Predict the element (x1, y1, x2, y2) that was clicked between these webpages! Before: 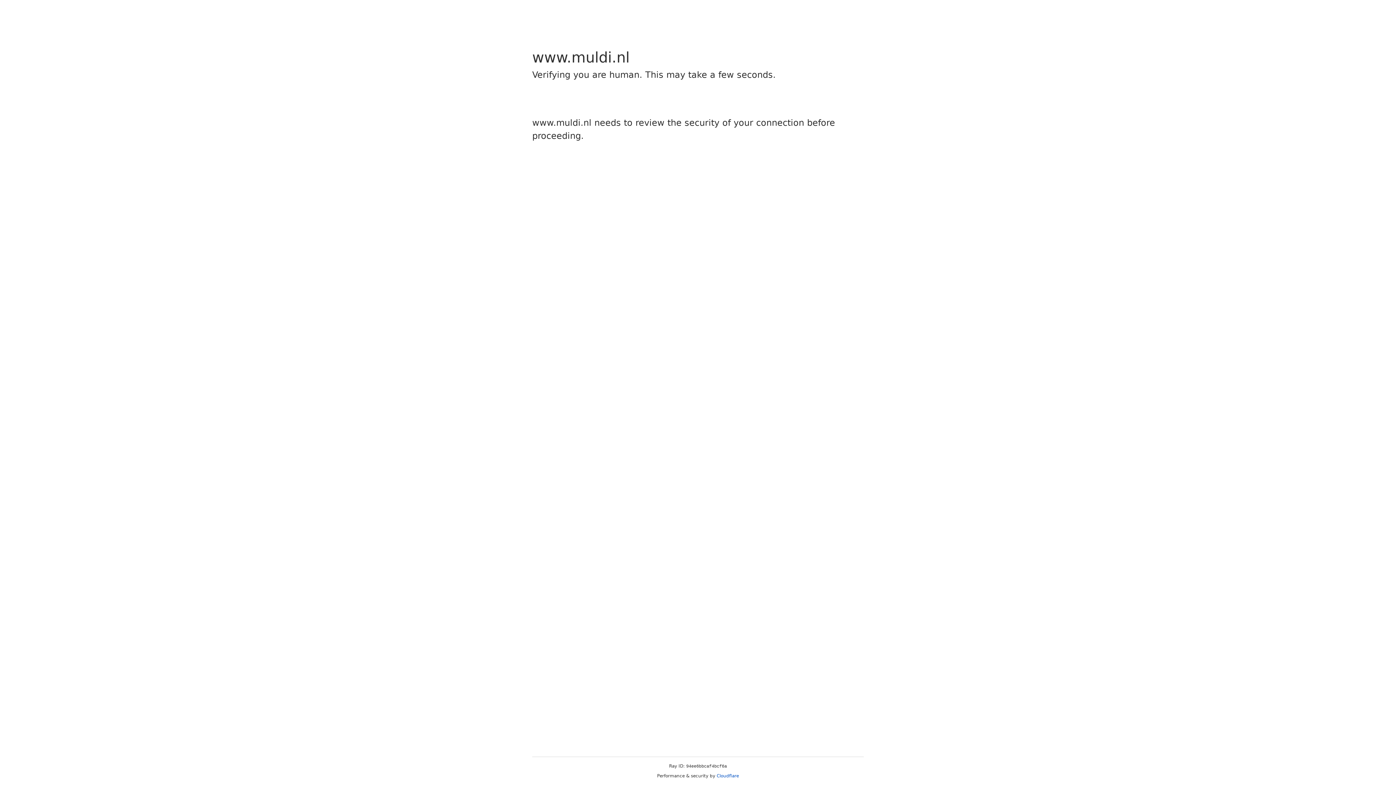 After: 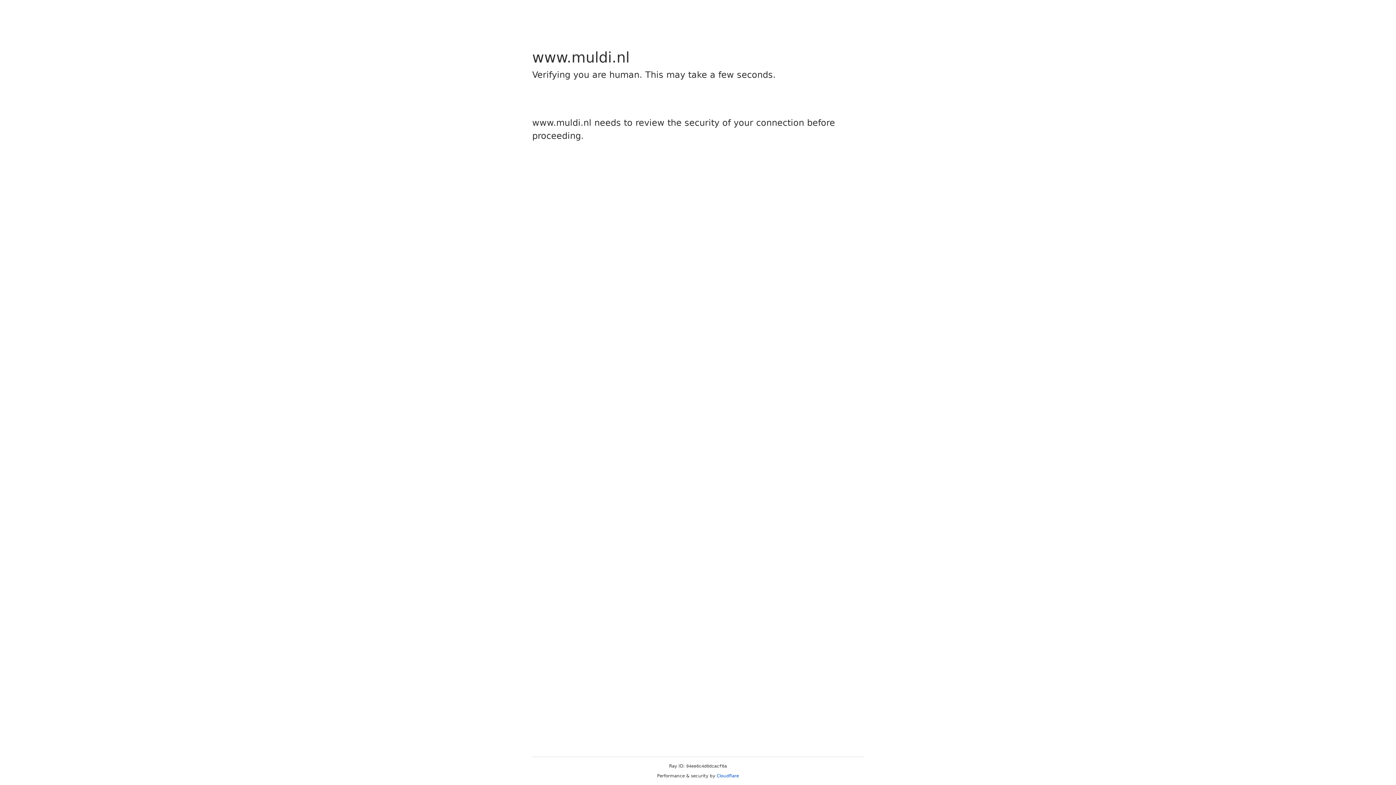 Action: bbox: (716, 773, 739, 778) label: Cloudflare